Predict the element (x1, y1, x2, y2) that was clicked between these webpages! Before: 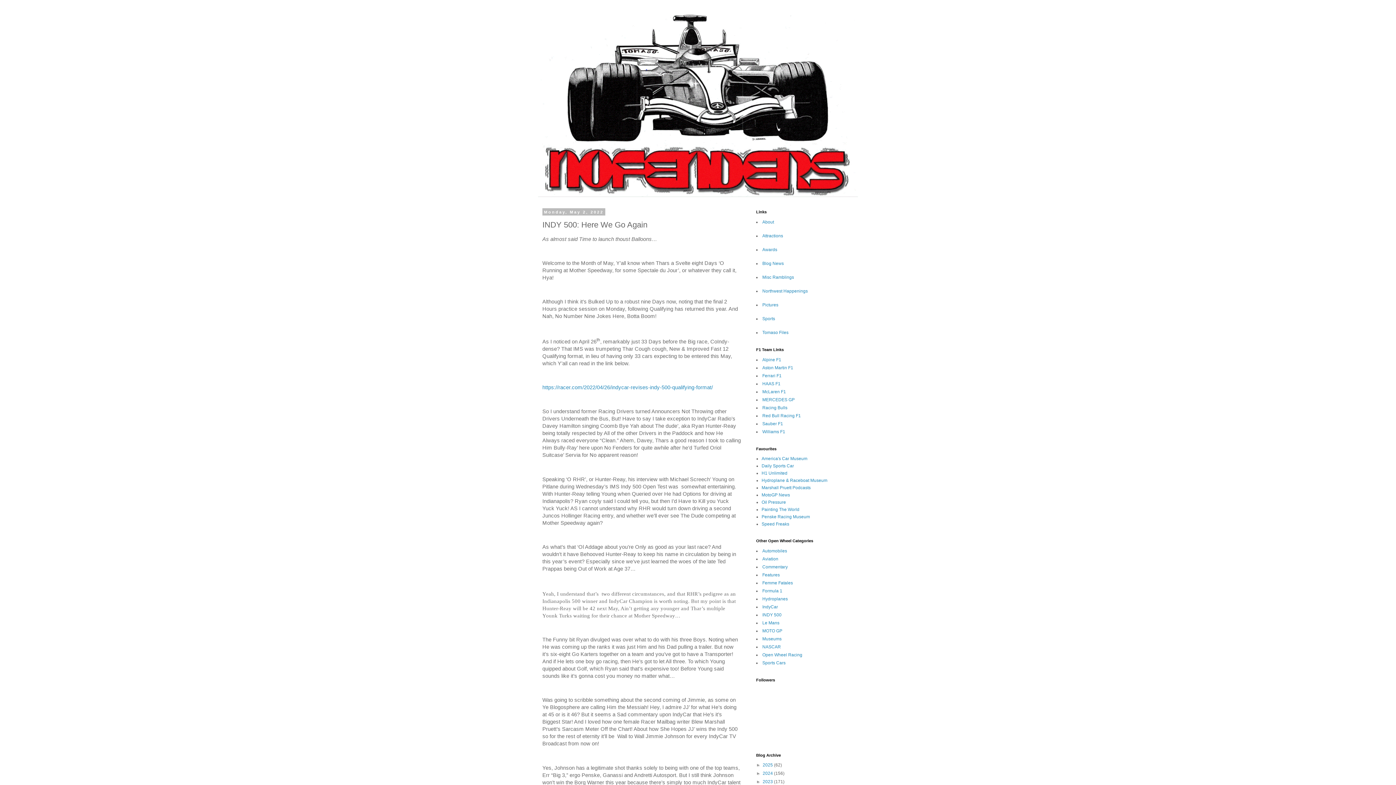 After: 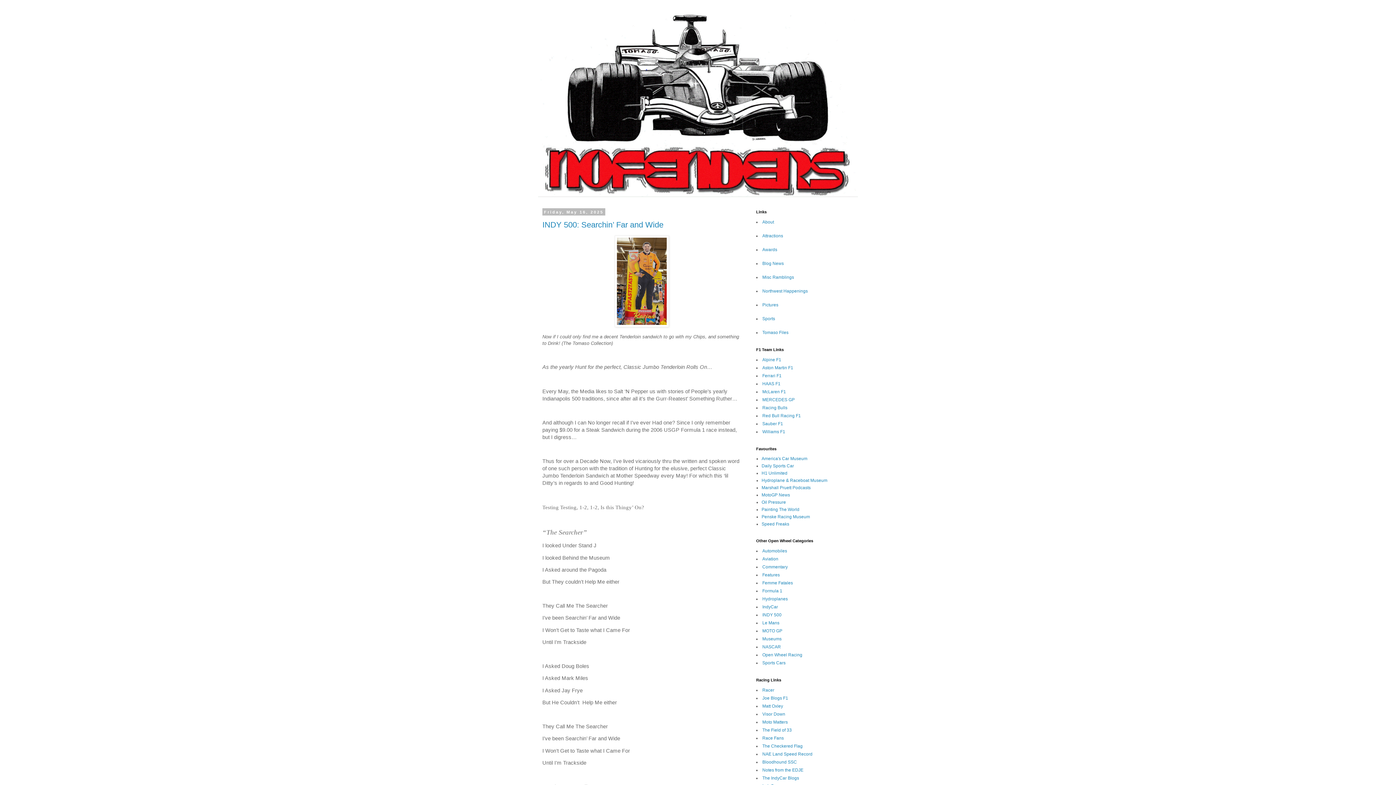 Action: bbox: (538, 14, 858, 197)